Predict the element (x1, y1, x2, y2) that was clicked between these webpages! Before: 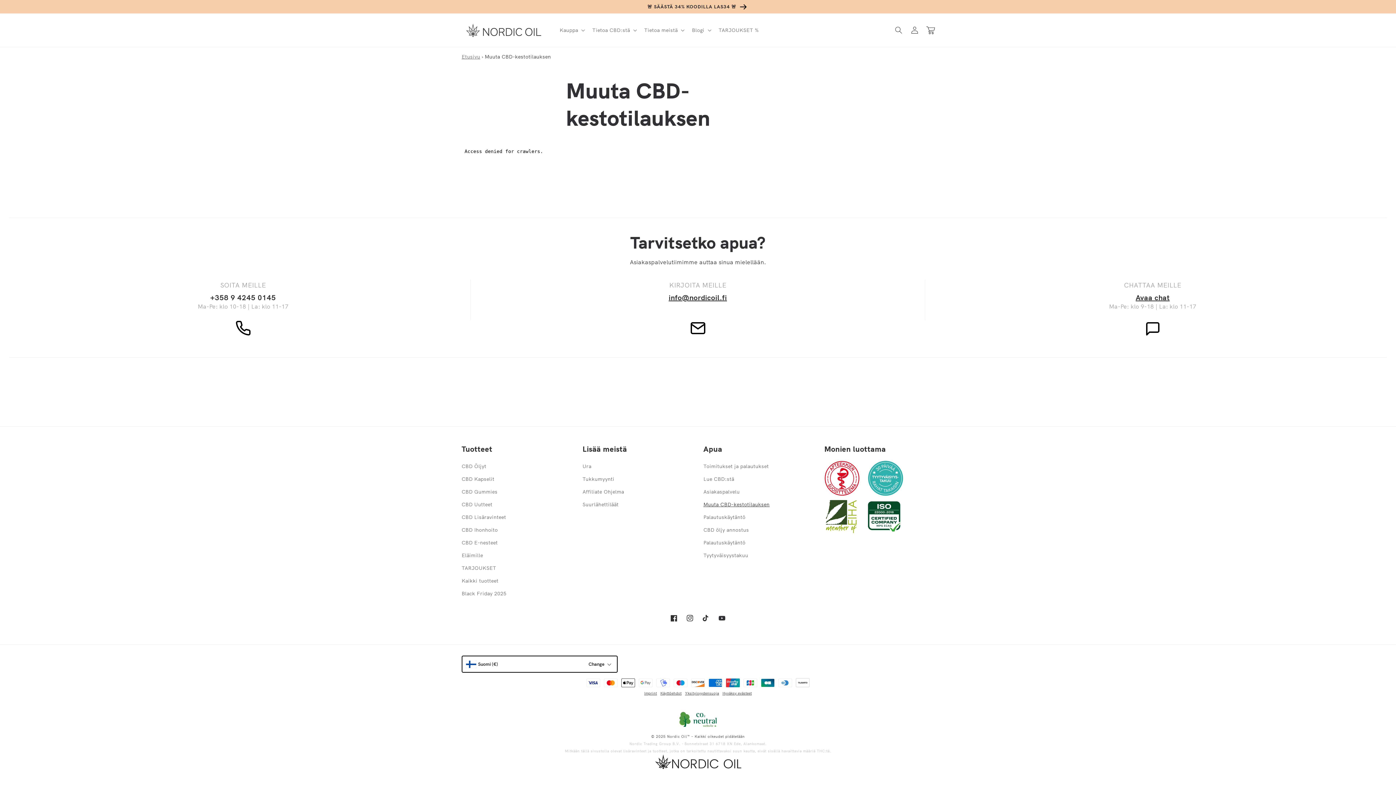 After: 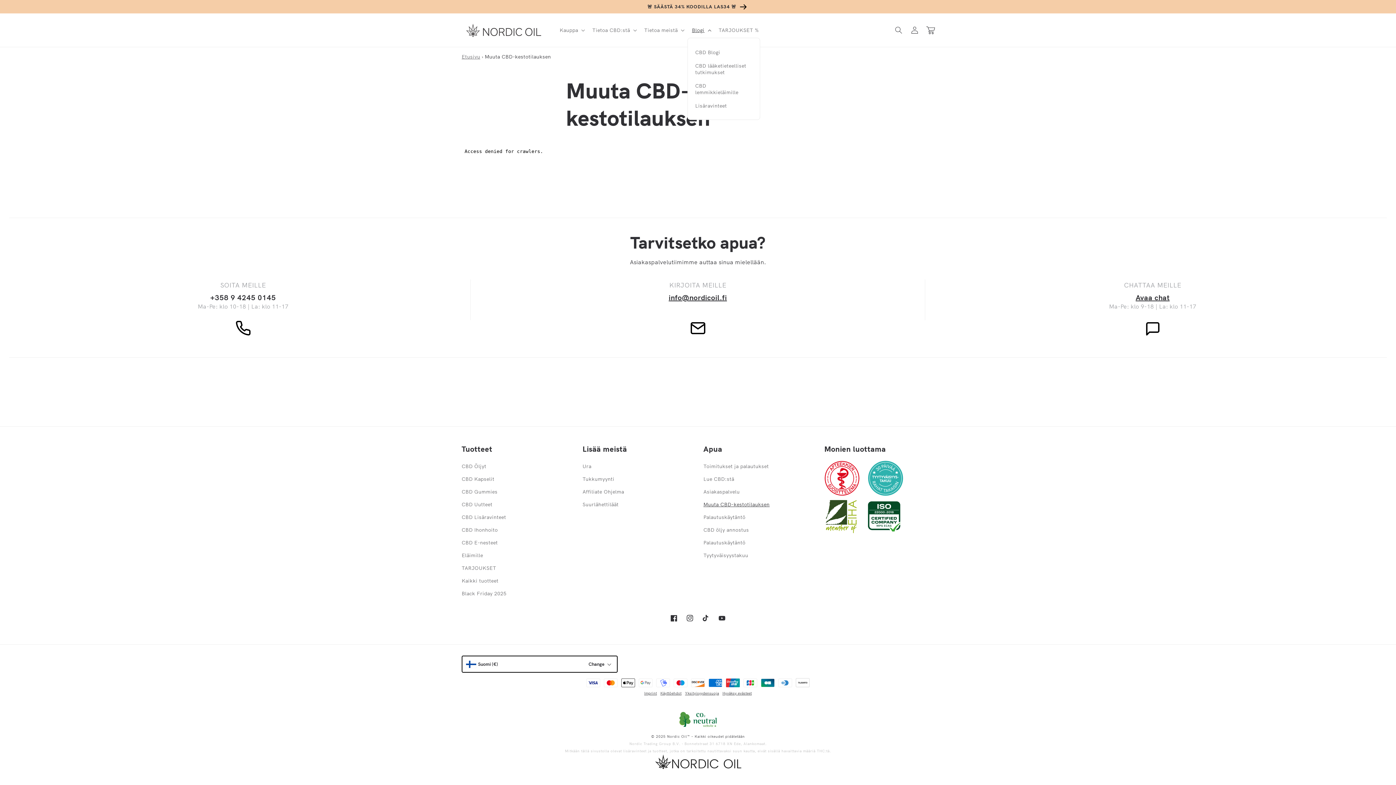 Action: label: Blogi bbox: (687, 22, 714, 37)